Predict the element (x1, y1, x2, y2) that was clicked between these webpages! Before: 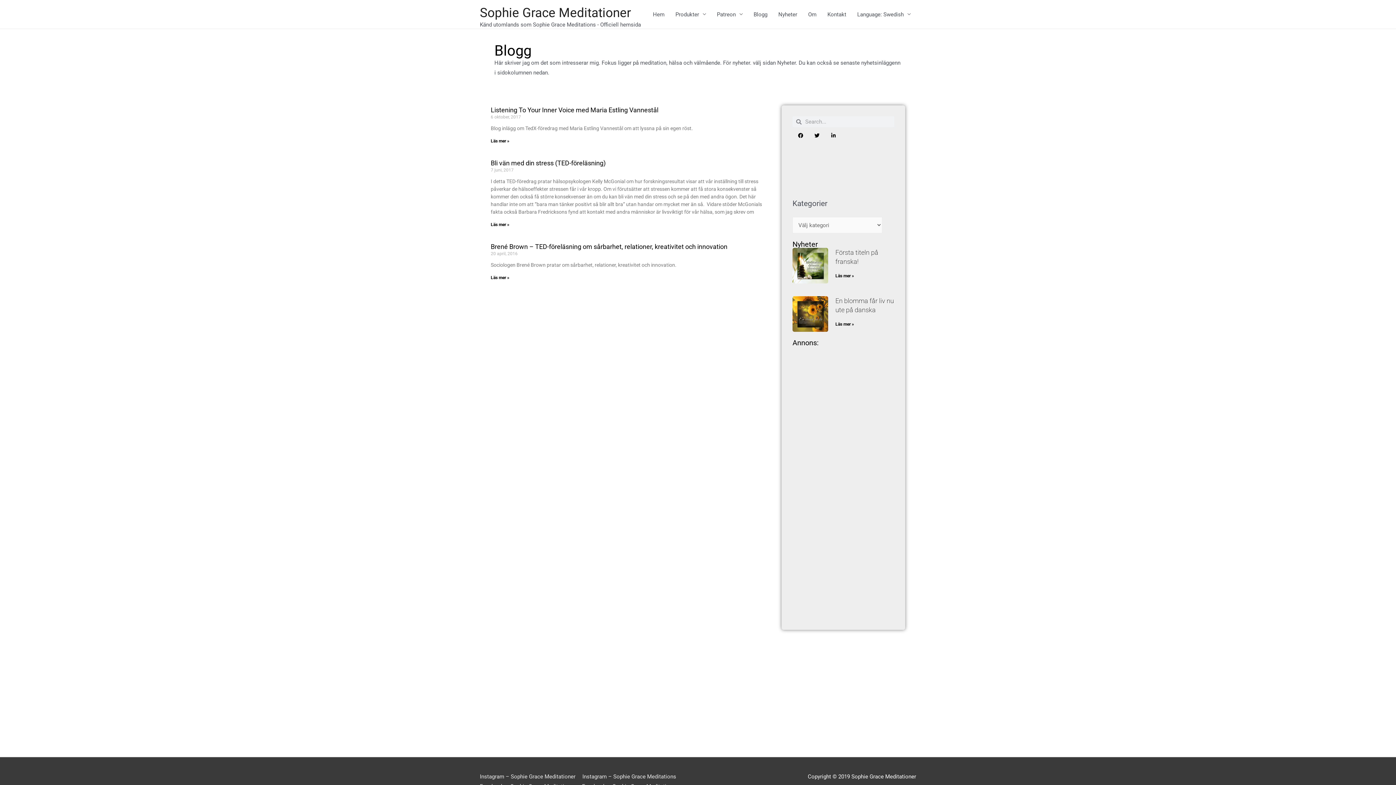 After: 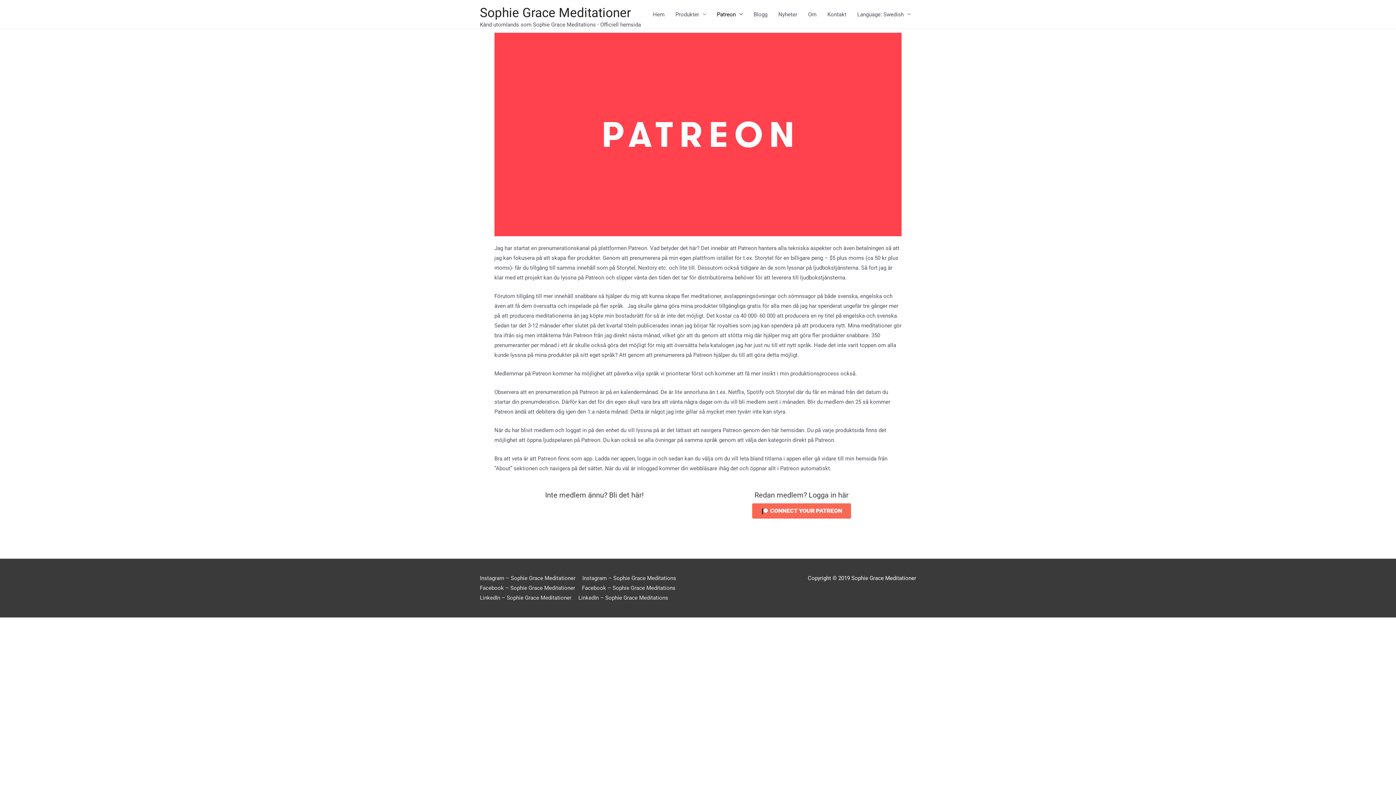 Action: bbox: (711, 3, 748, 25) label: Patreon